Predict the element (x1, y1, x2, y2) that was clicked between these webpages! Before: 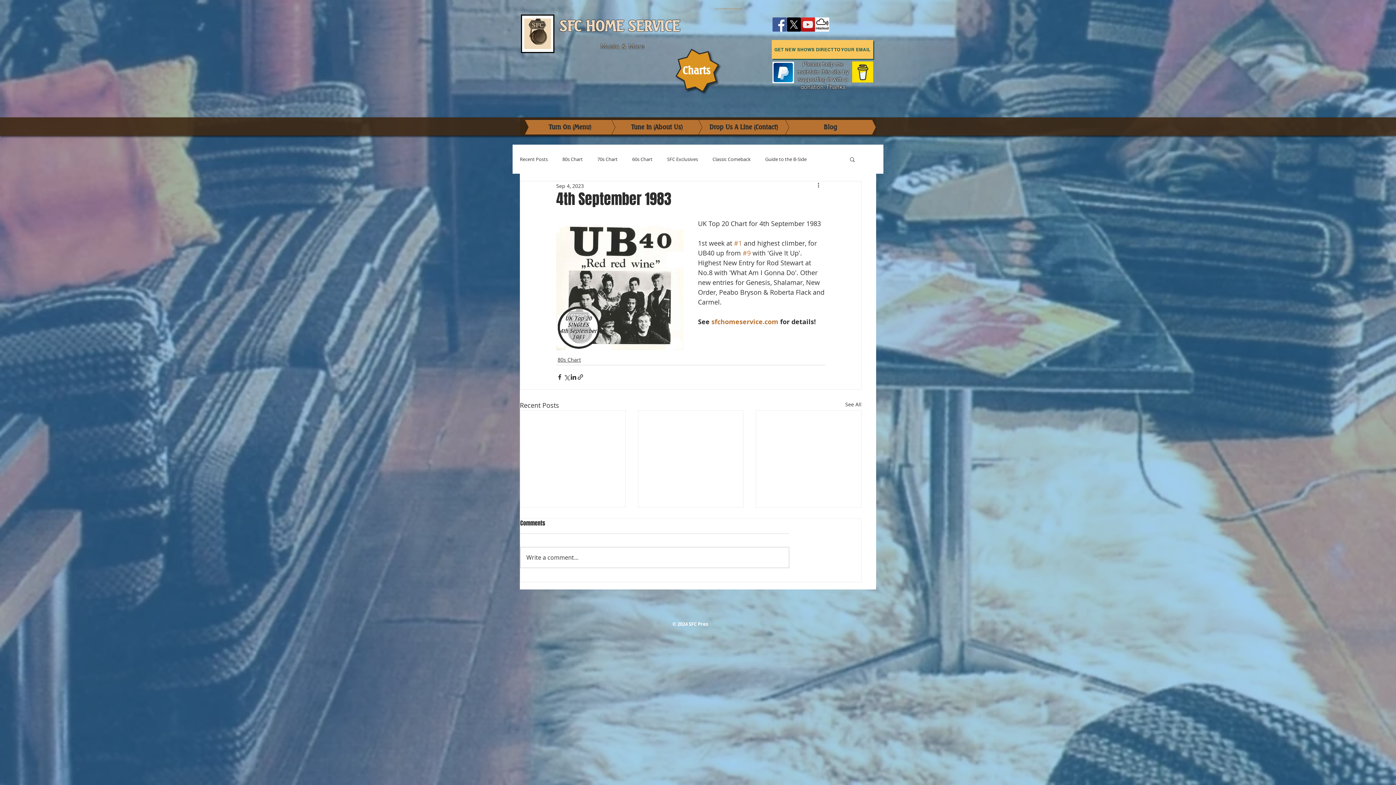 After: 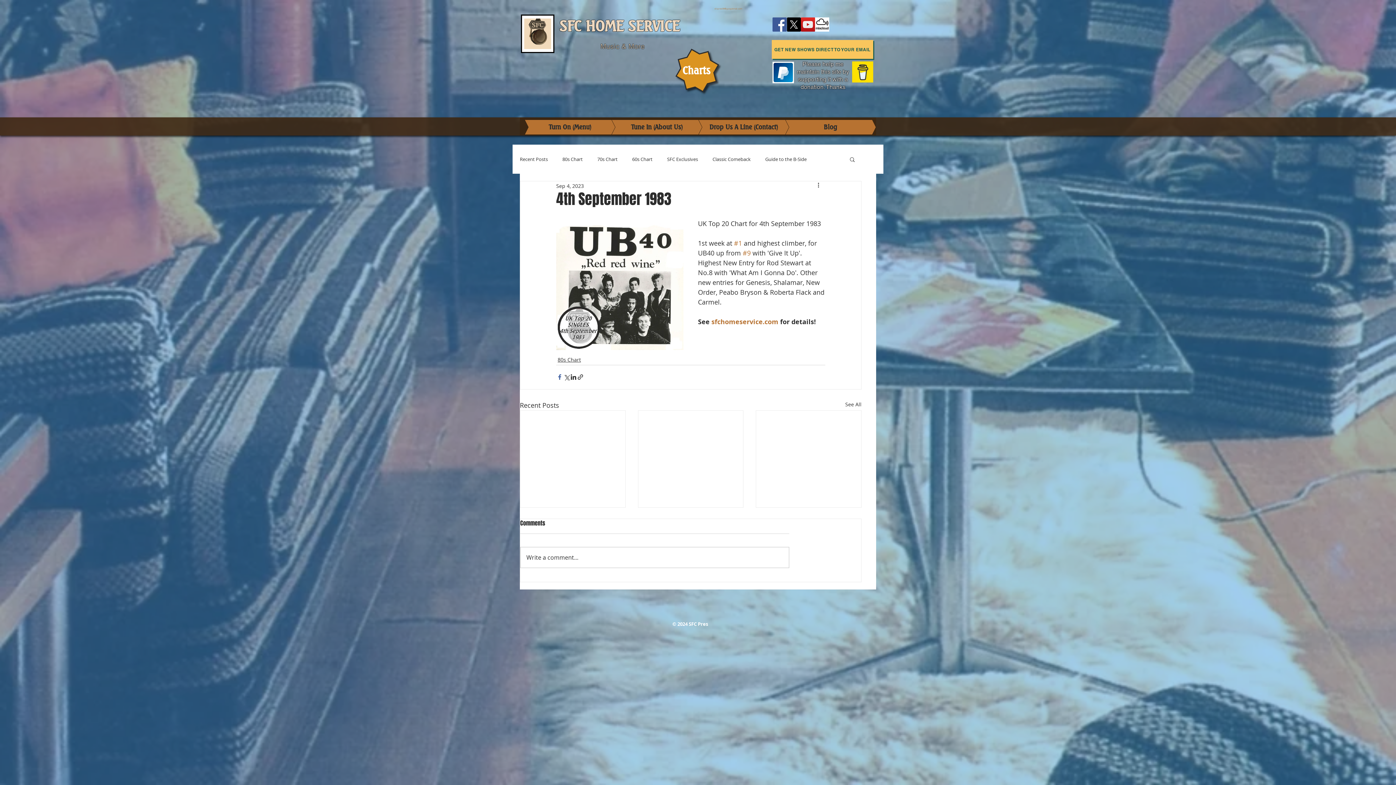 Action: bbox: (556, 373, 563, 380) label: Share via Facebook